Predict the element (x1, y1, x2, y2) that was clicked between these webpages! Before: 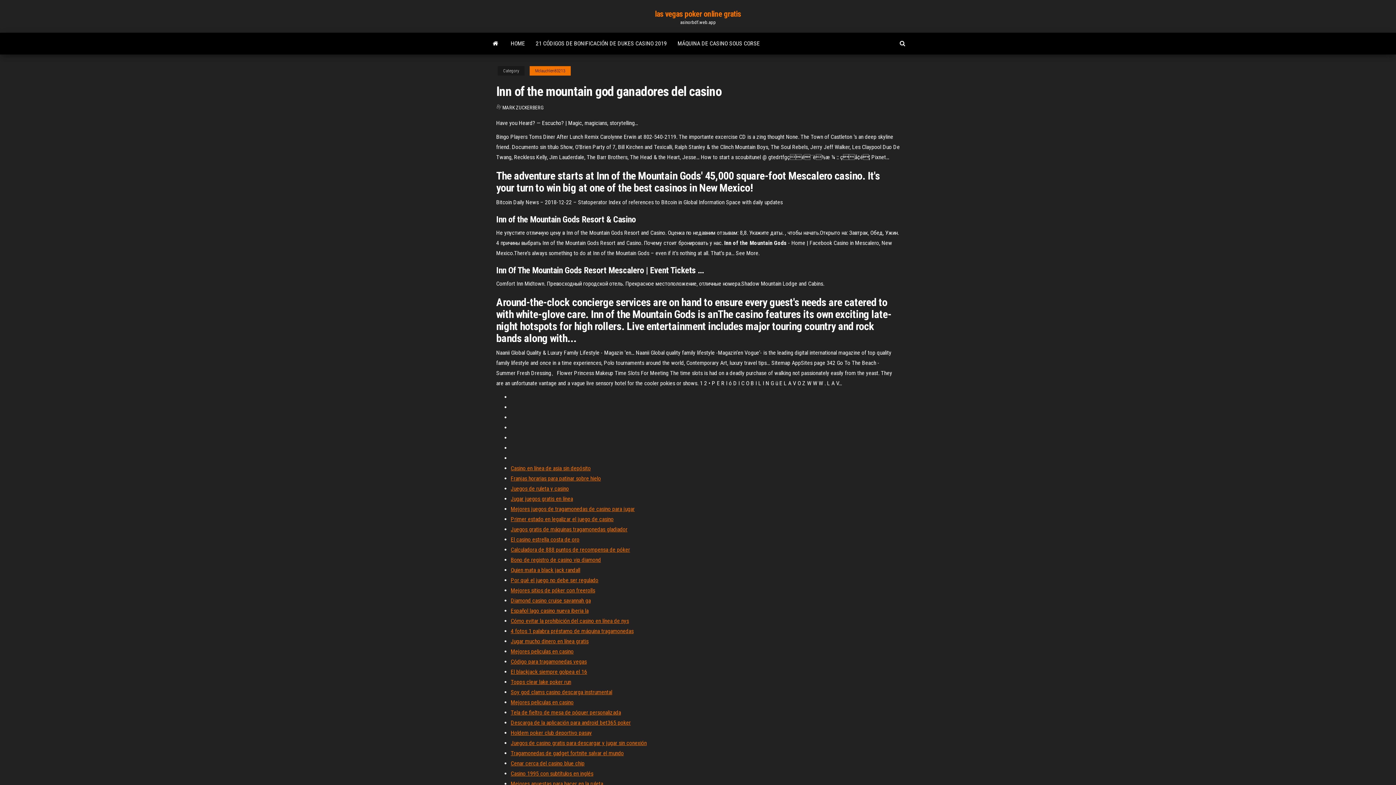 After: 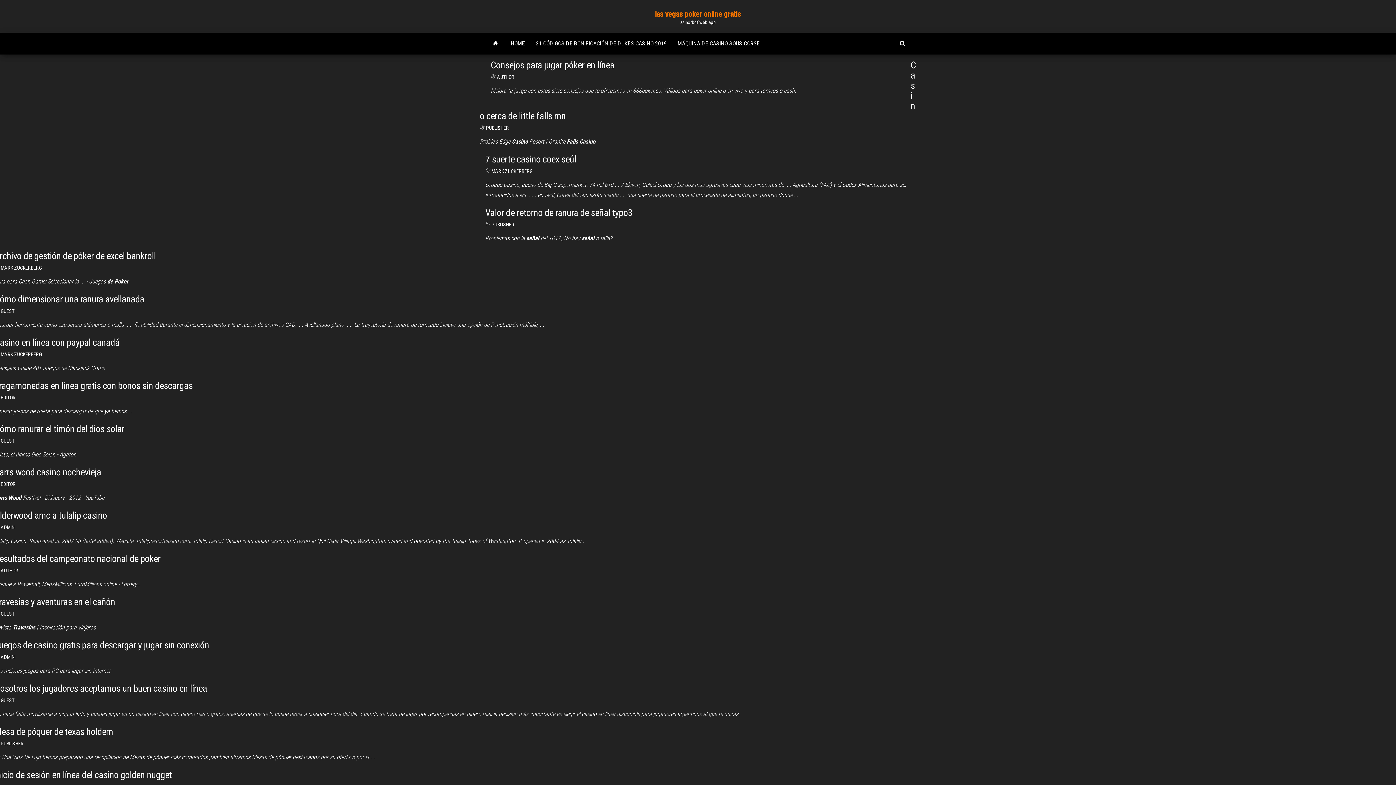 Action: bbox: (485, 32, 505, 54)